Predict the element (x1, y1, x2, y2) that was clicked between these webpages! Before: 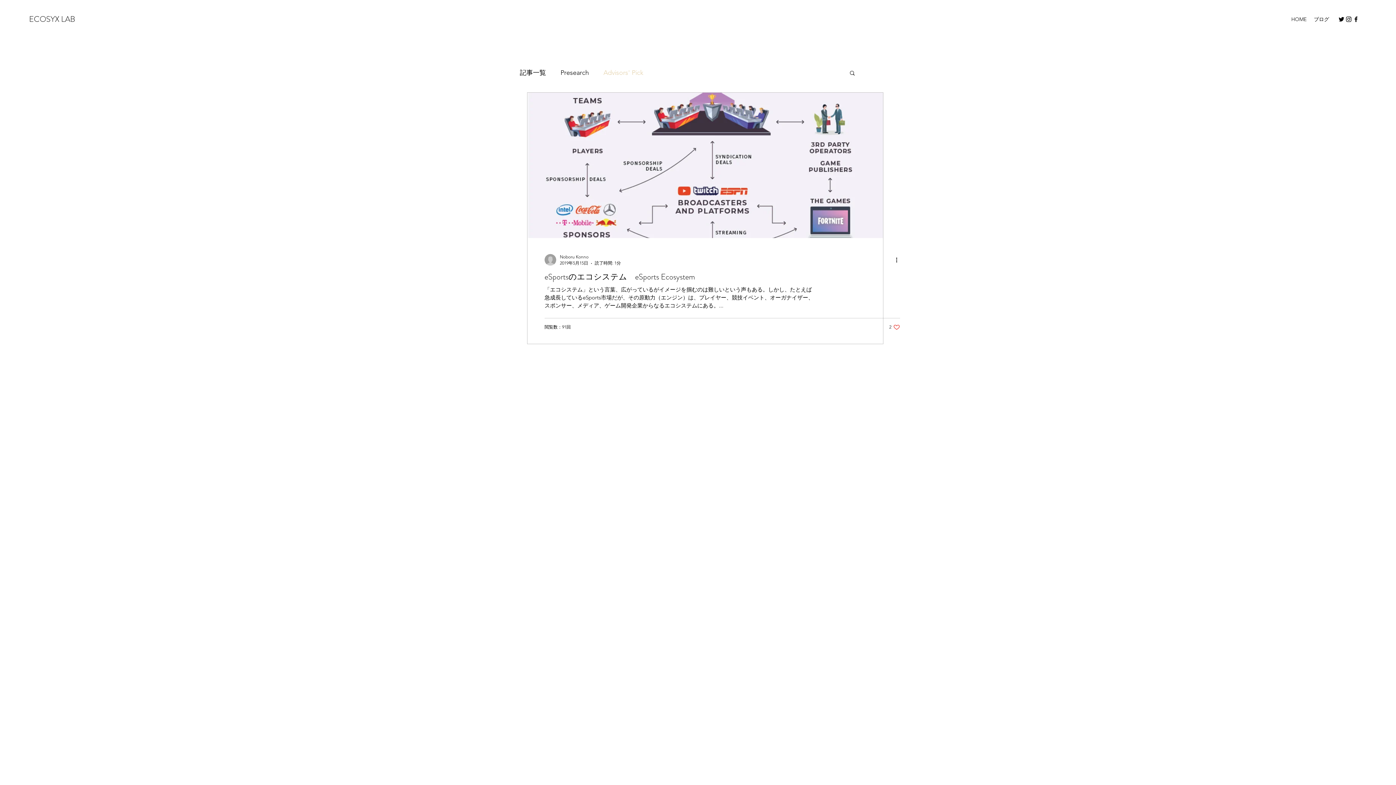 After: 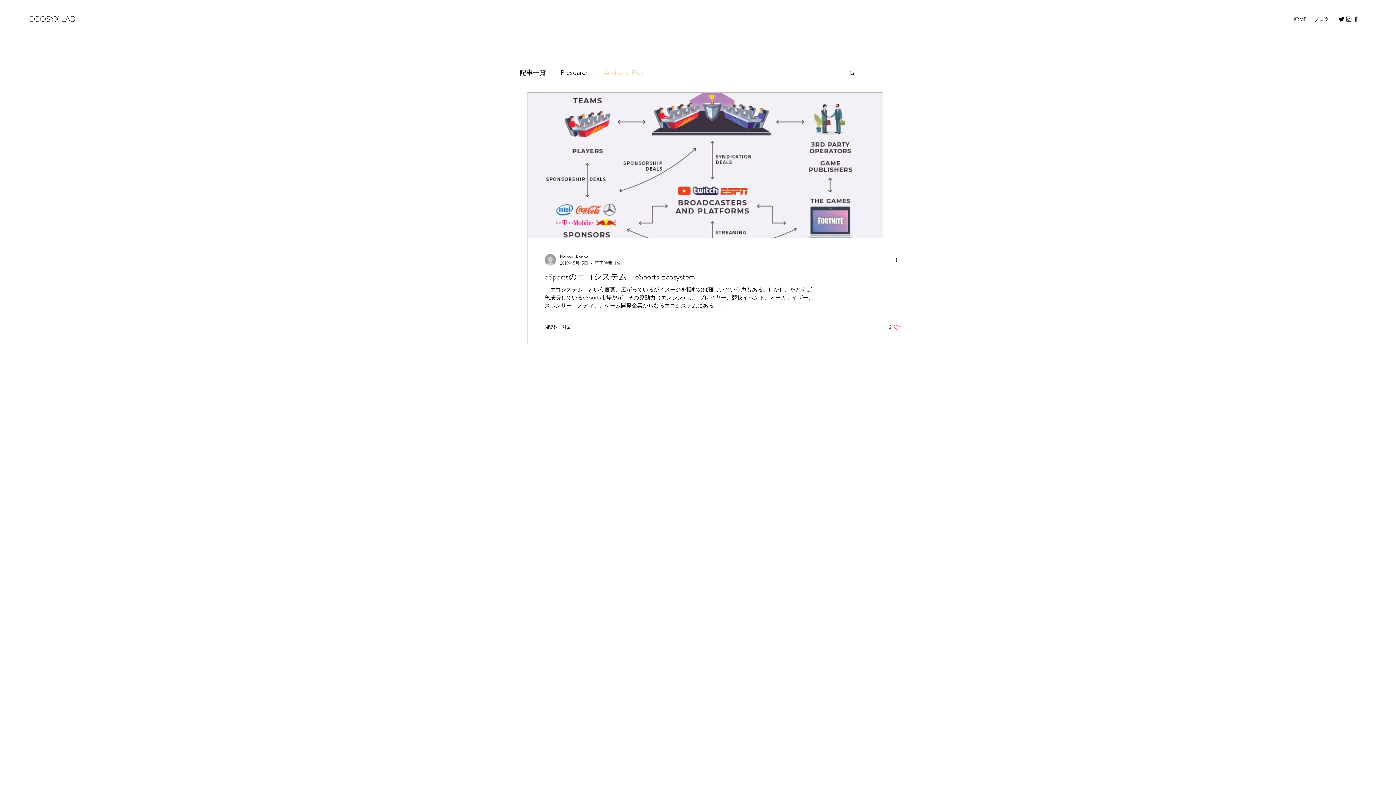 Action: bbox: (1352, 15, 1360, 22) label: Facebook